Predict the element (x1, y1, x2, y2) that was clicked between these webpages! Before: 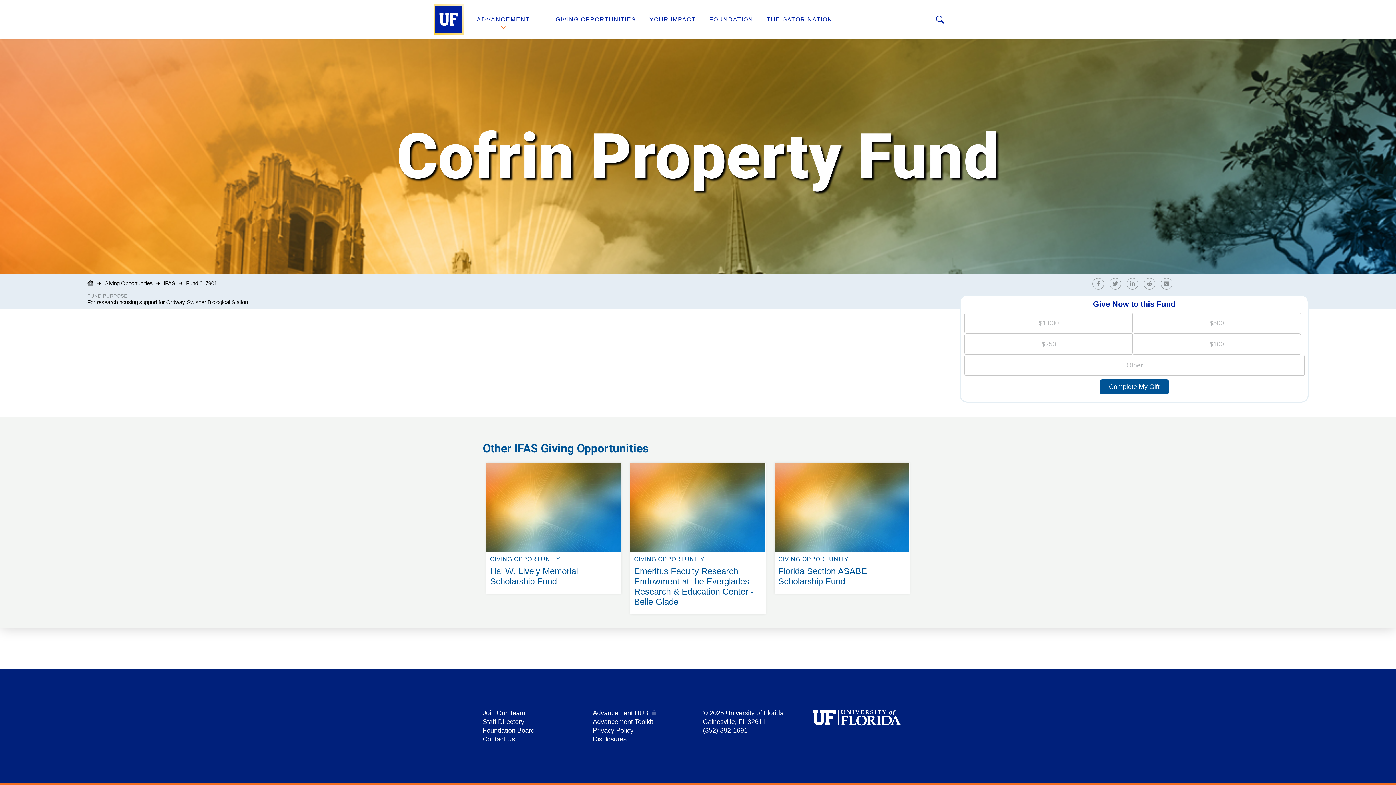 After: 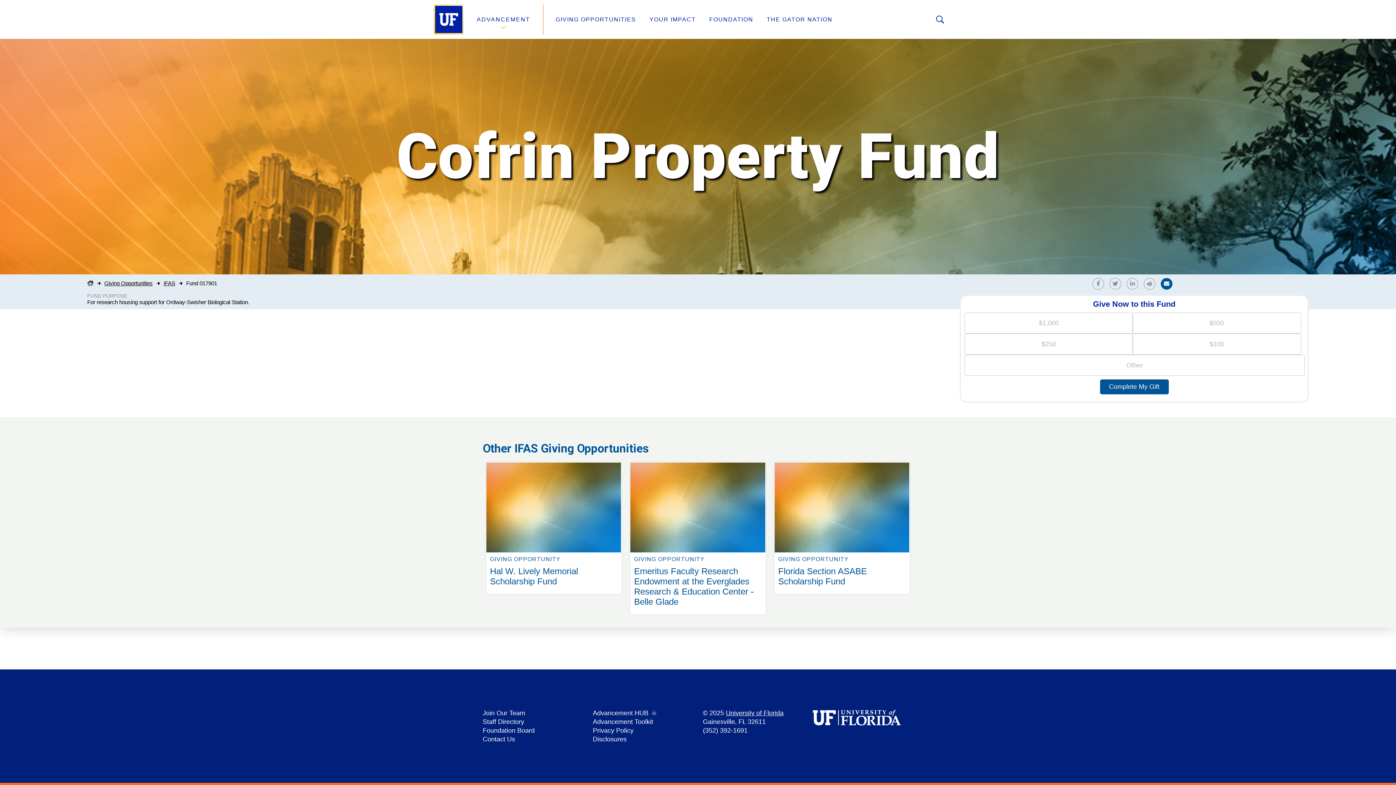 Action: label: Share by Email bbox: (1161, 279, 1176, 287)